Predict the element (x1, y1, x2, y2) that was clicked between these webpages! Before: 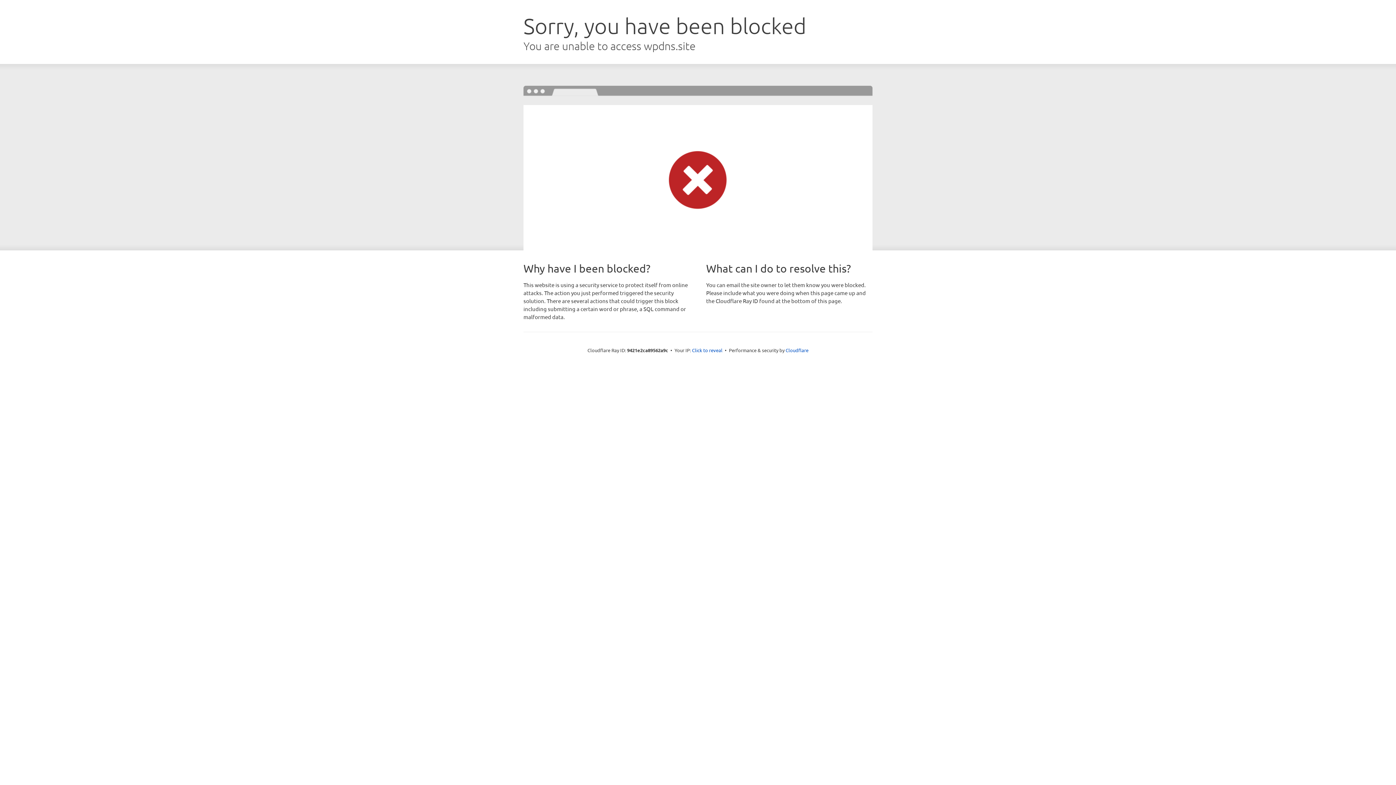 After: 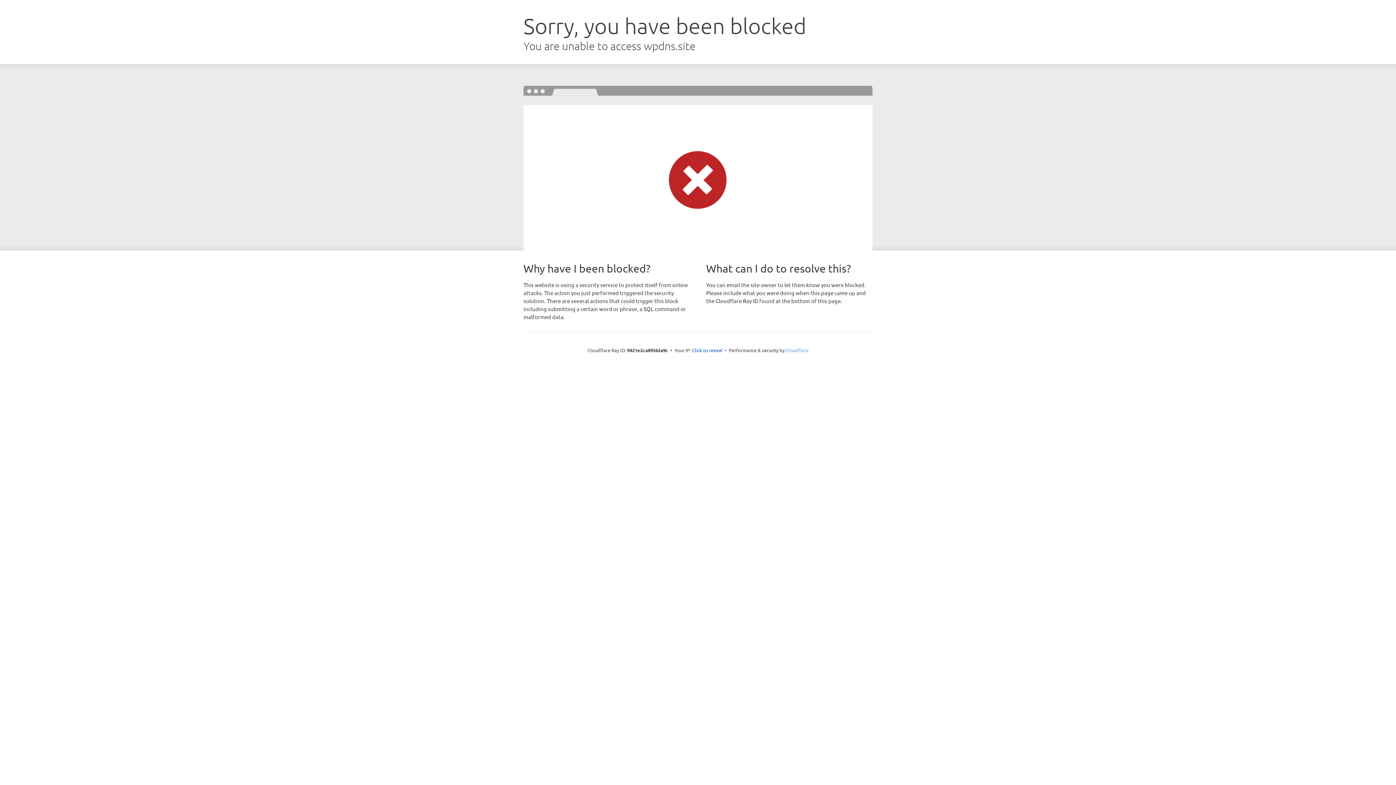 Action: bbox: (785, 347, 808, 353) label: Cloudflare